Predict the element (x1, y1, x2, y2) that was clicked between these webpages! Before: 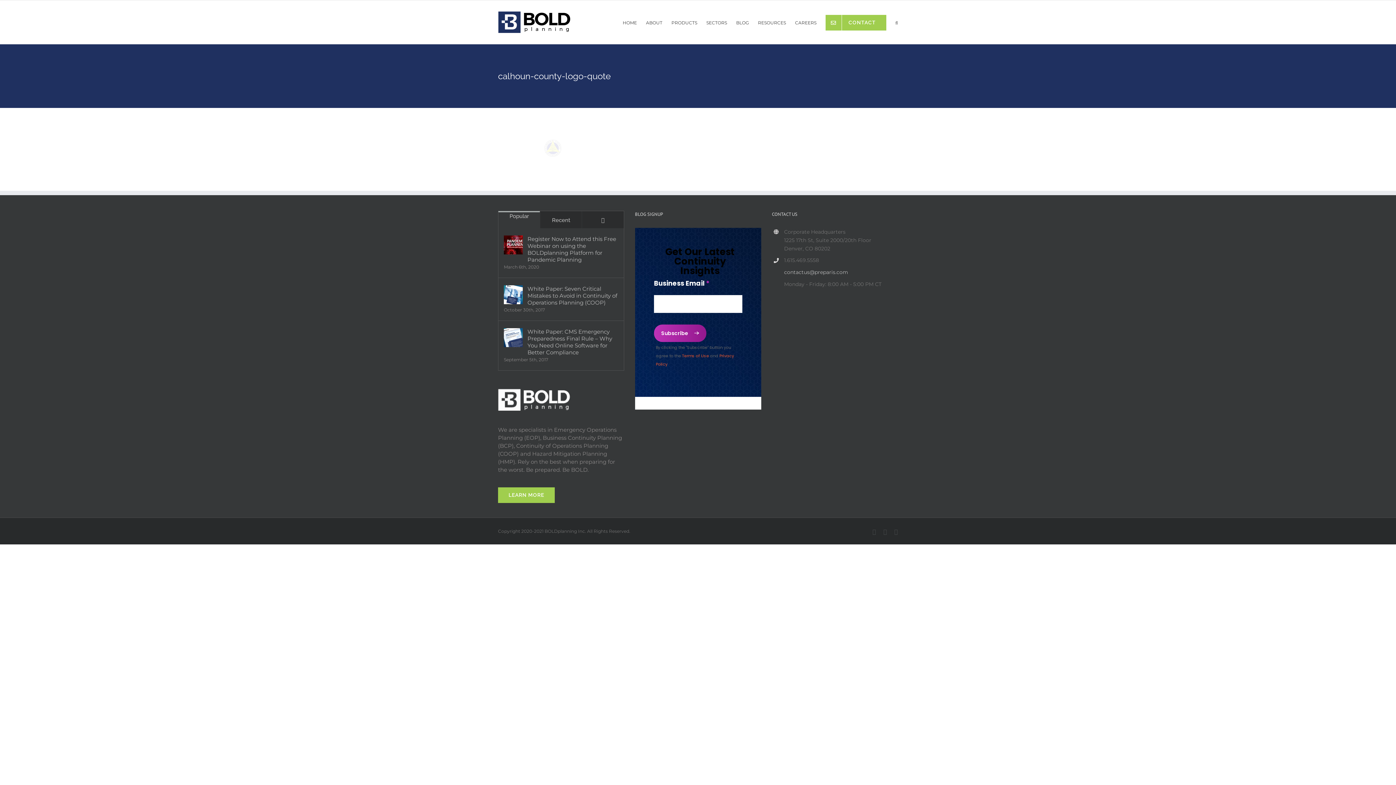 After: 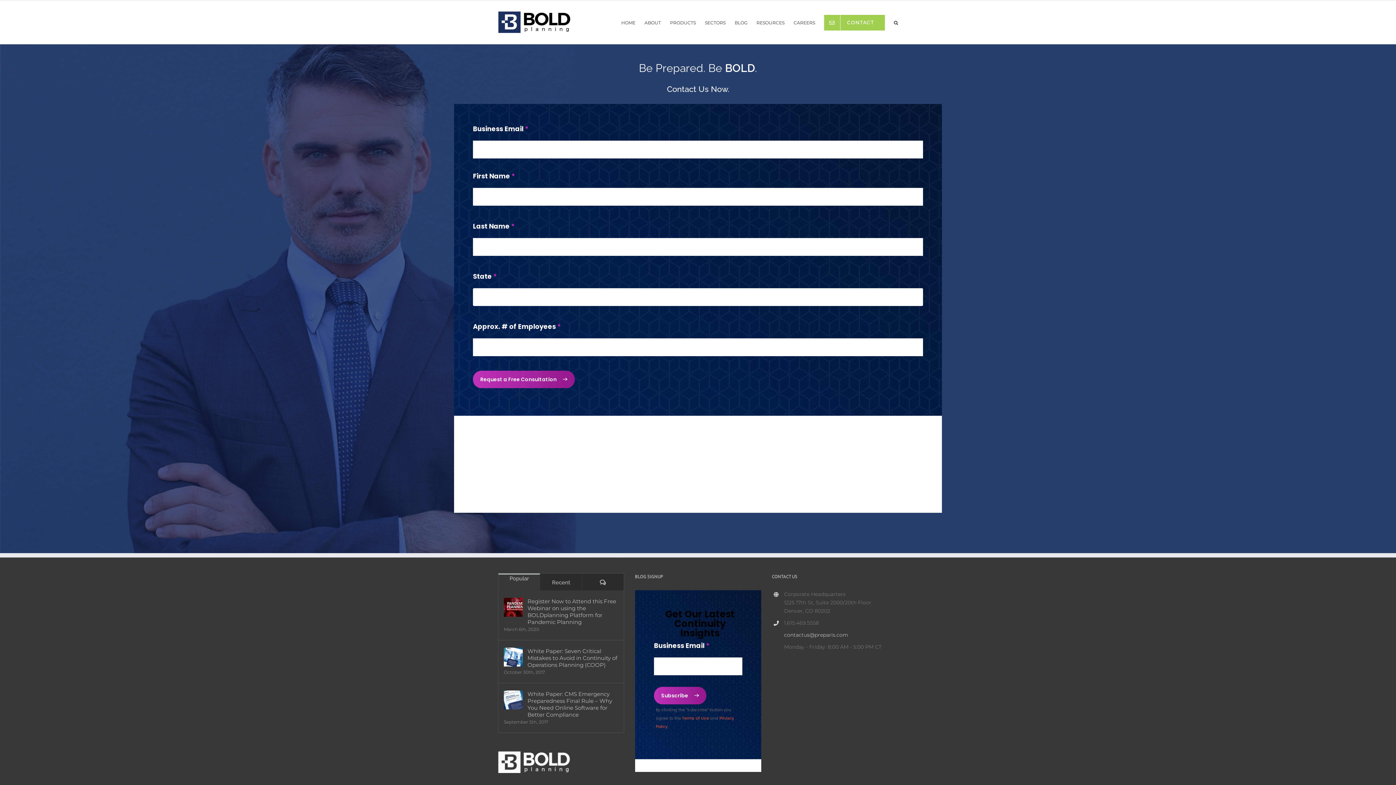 Action: label: CONTACT bbox: (825, 0, 886, 41)